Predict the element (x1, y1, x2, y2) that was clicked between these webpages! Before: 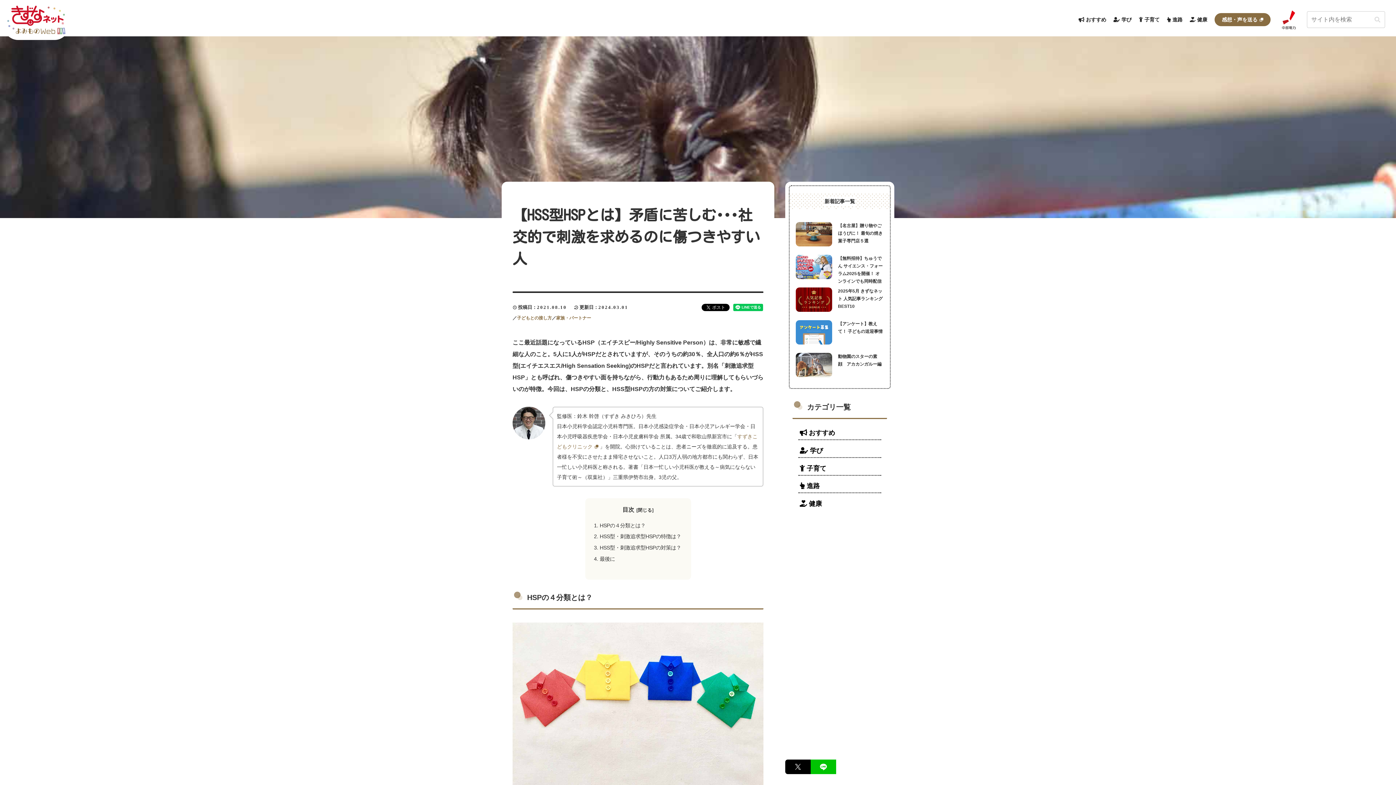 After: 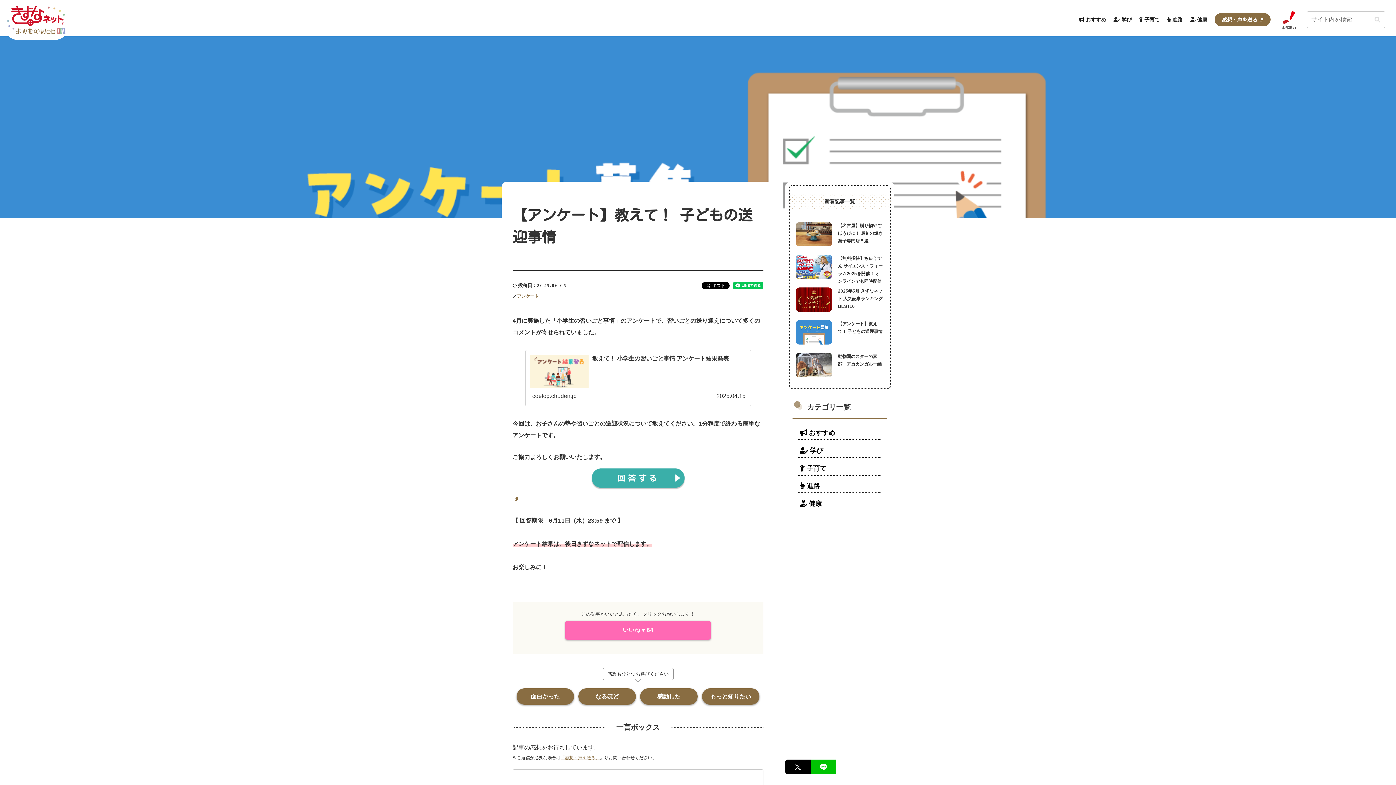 Action: label: 【アンケート】教えて！ 子どもの送迎事情 bbox: (796, 320, 884, 335)